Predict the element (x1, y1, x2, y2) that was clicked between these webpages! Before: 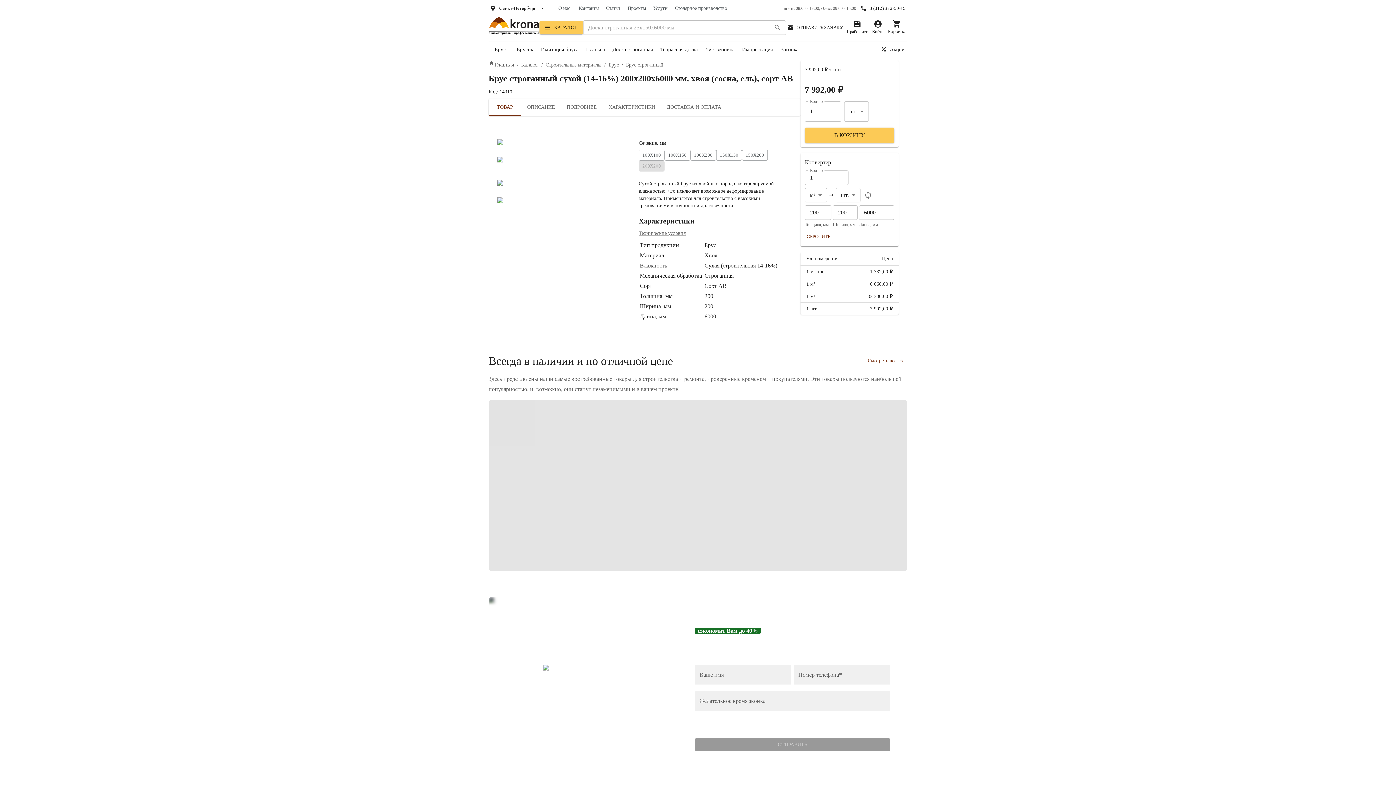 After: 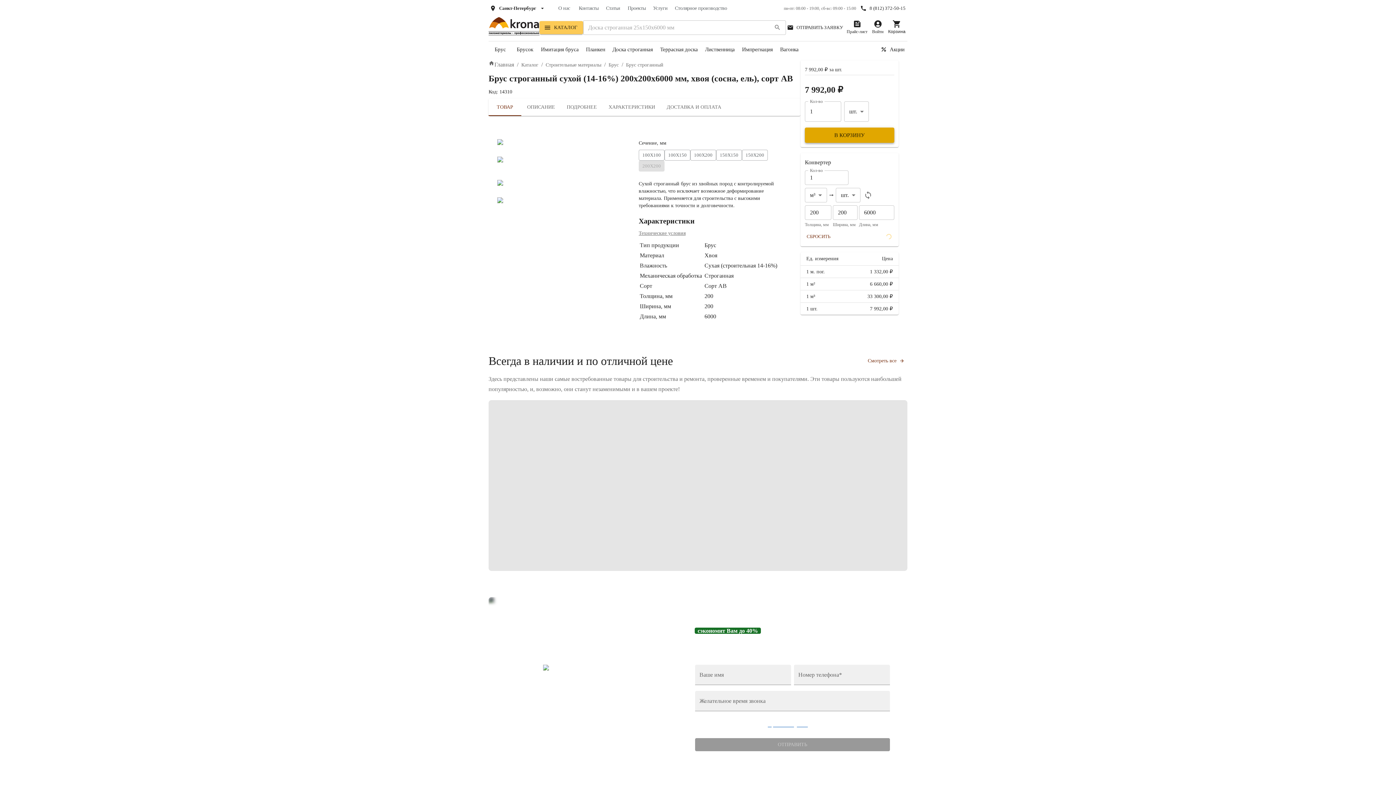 Action: label: В КОРЗИНУ bbox: (805, 127, 894, 142)